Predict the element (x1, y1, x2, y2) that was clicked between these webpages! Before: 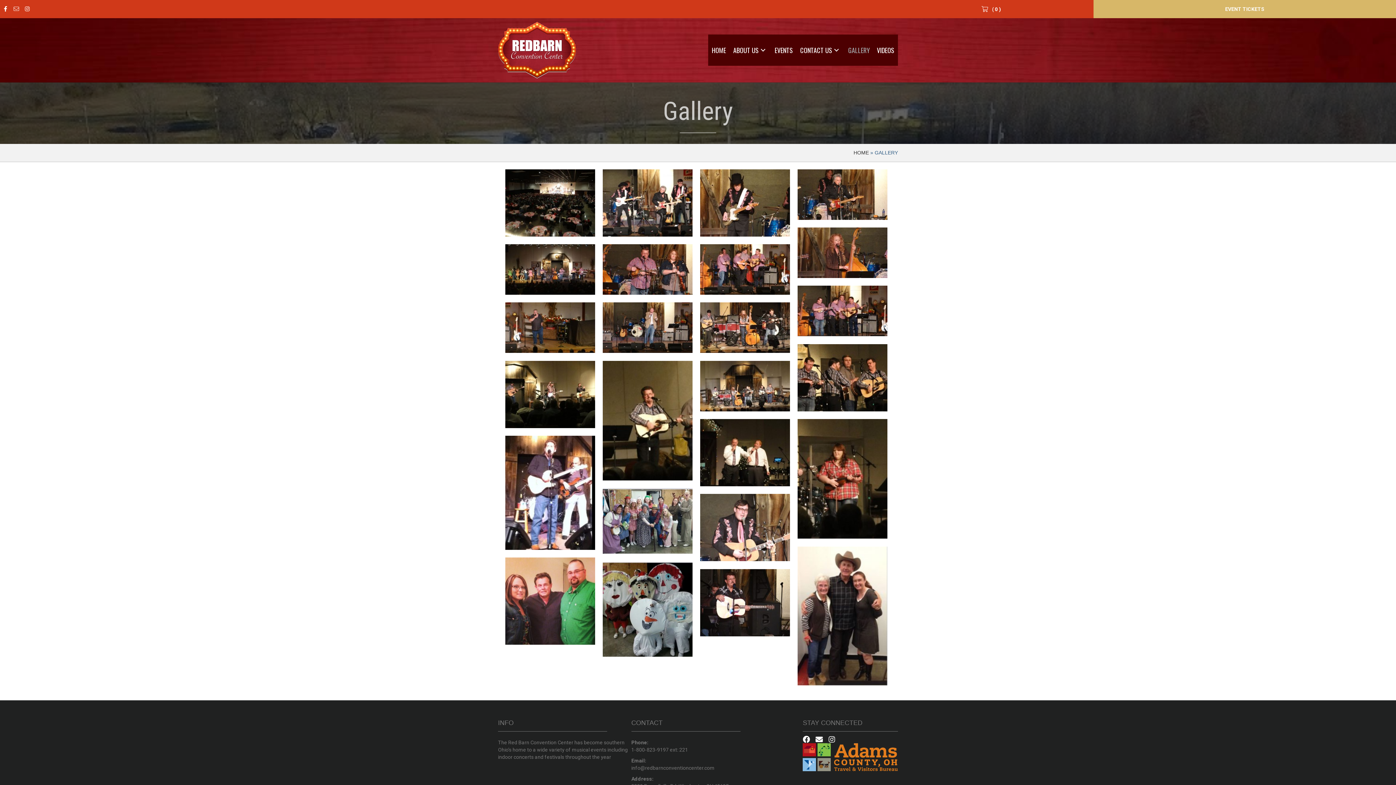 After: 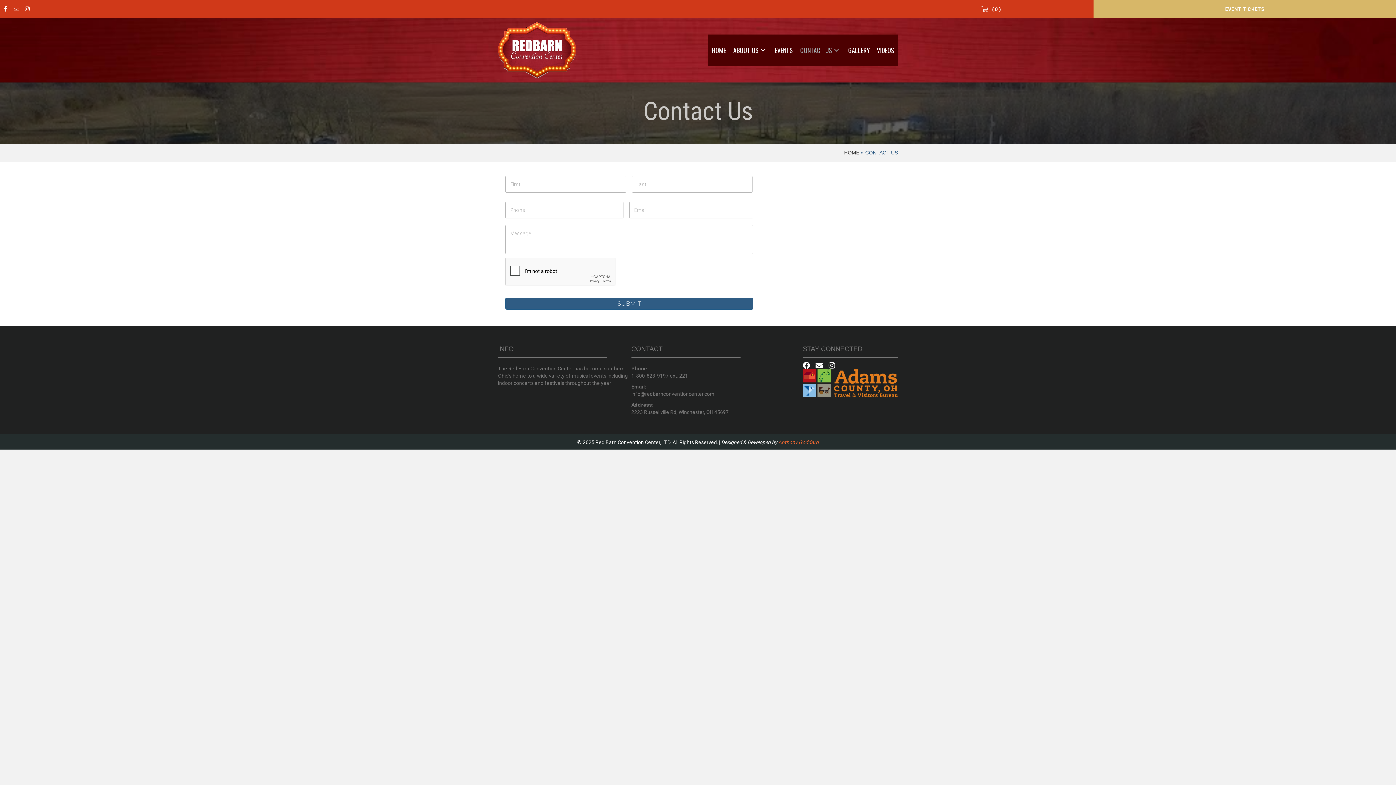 Action: bbox: (796, 34, 844, 65) label: CONTACT US